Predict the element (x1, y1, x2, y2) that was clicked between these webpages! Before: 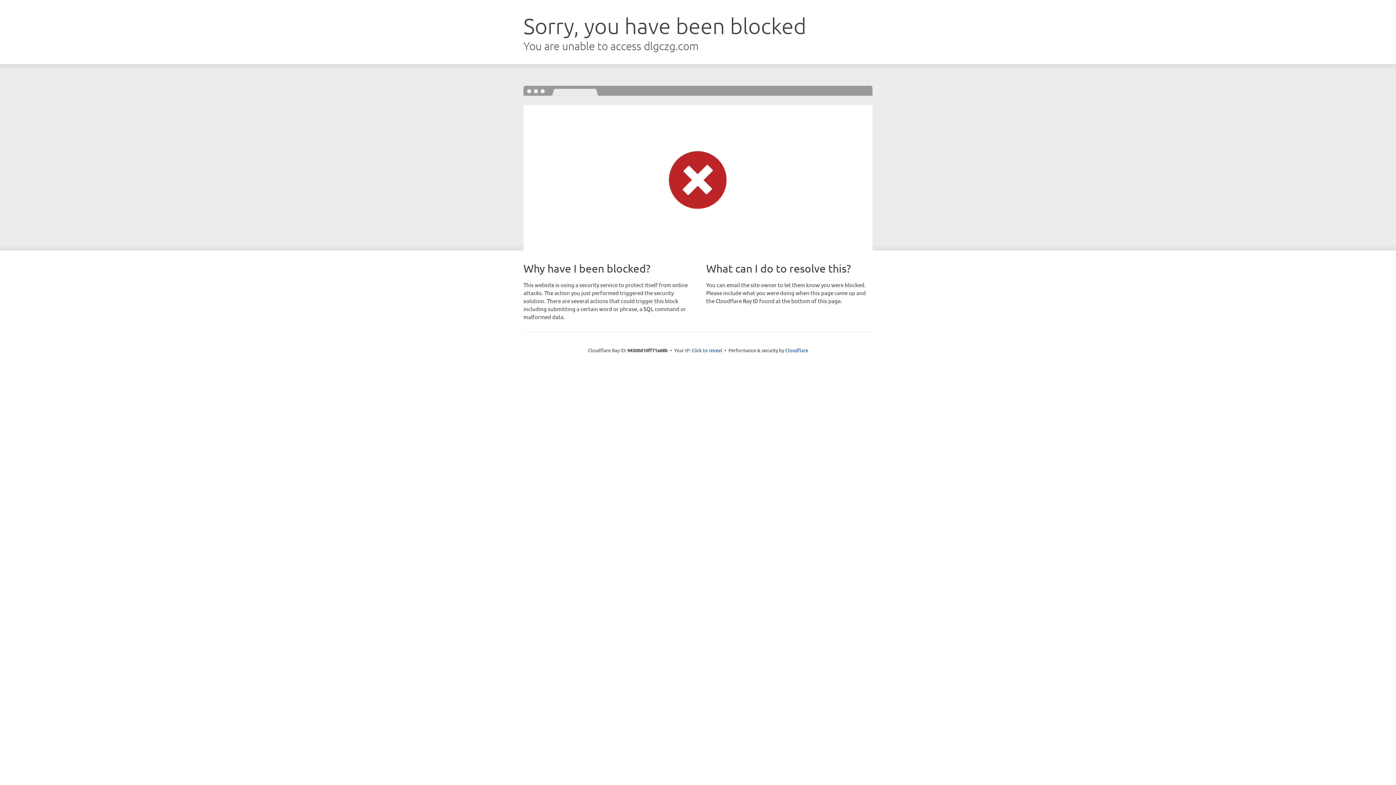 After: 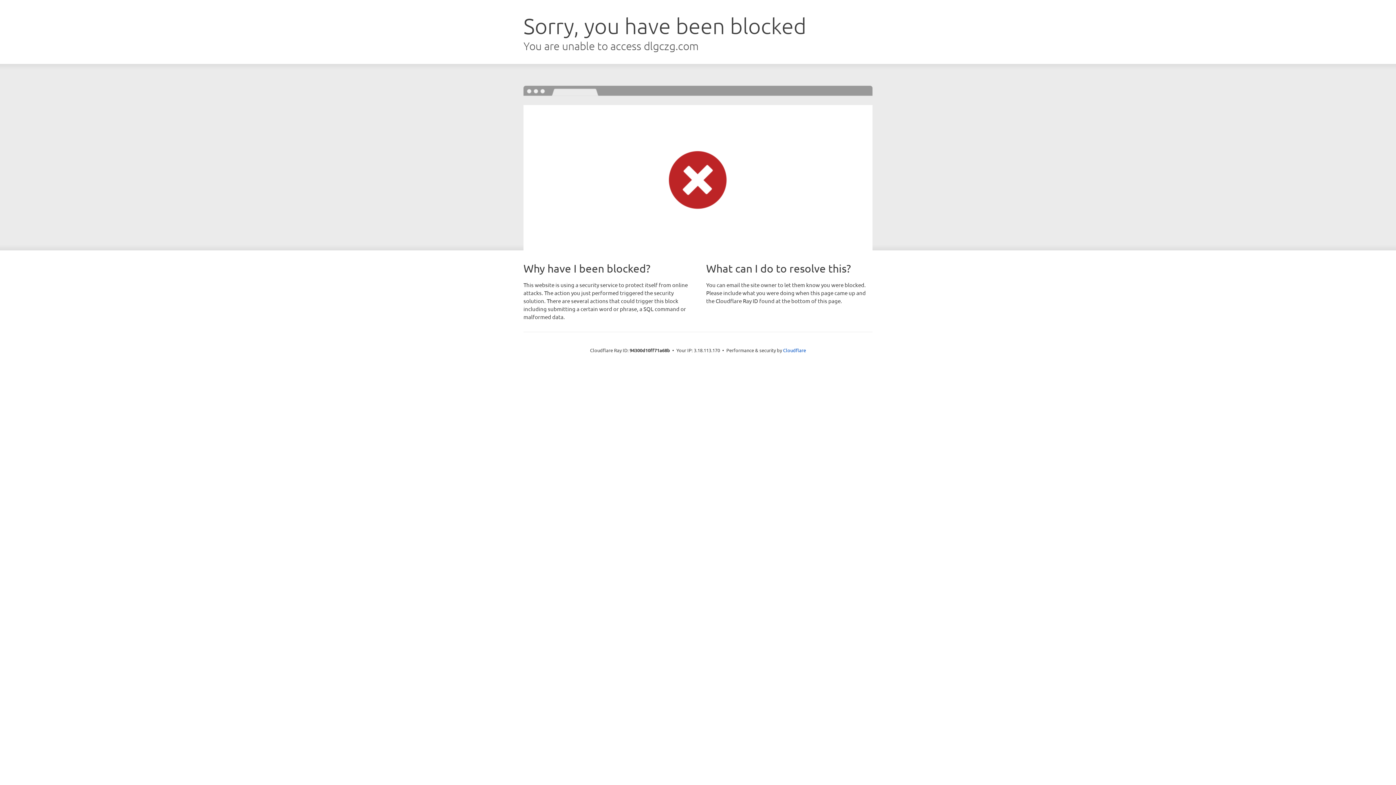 Action: bbox: (691, 346, 722, 353) label: Click to reveal